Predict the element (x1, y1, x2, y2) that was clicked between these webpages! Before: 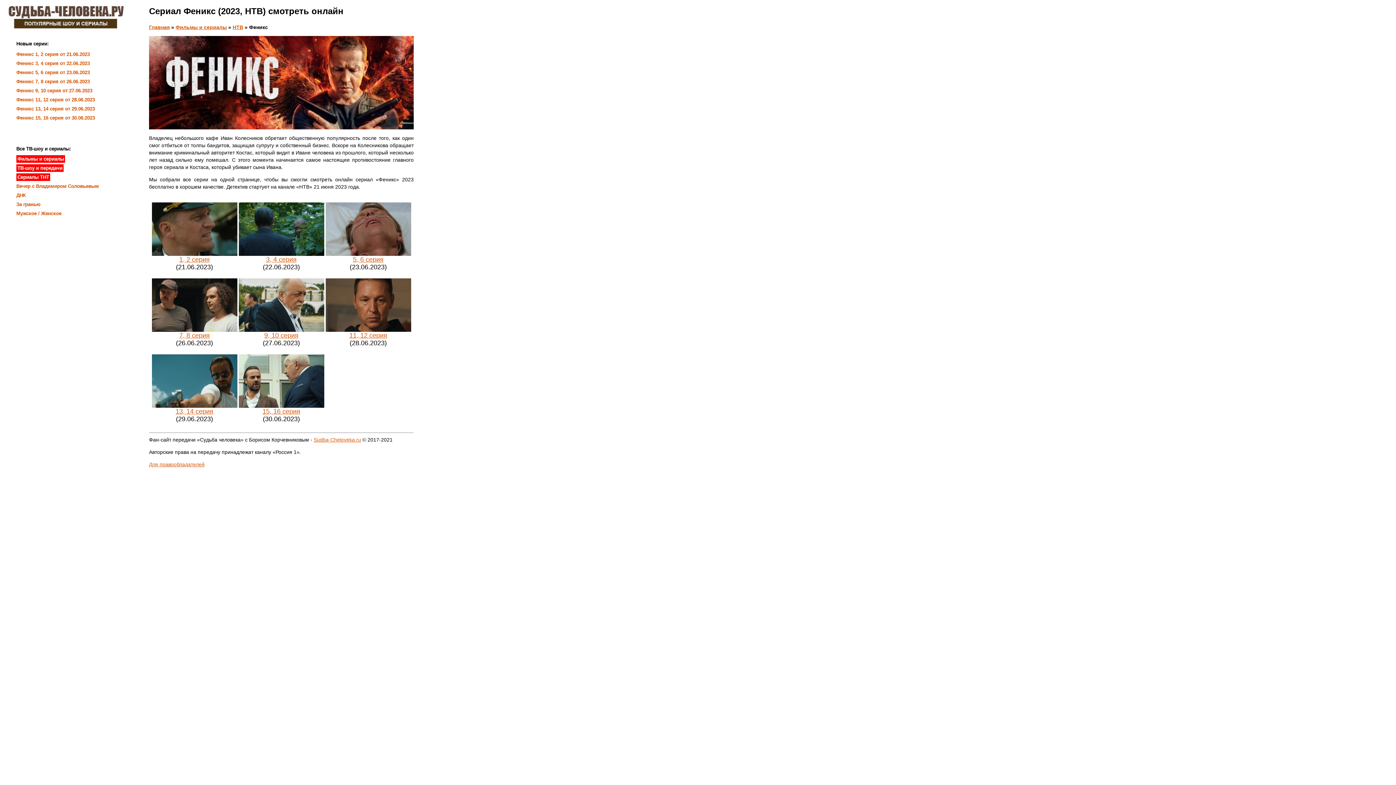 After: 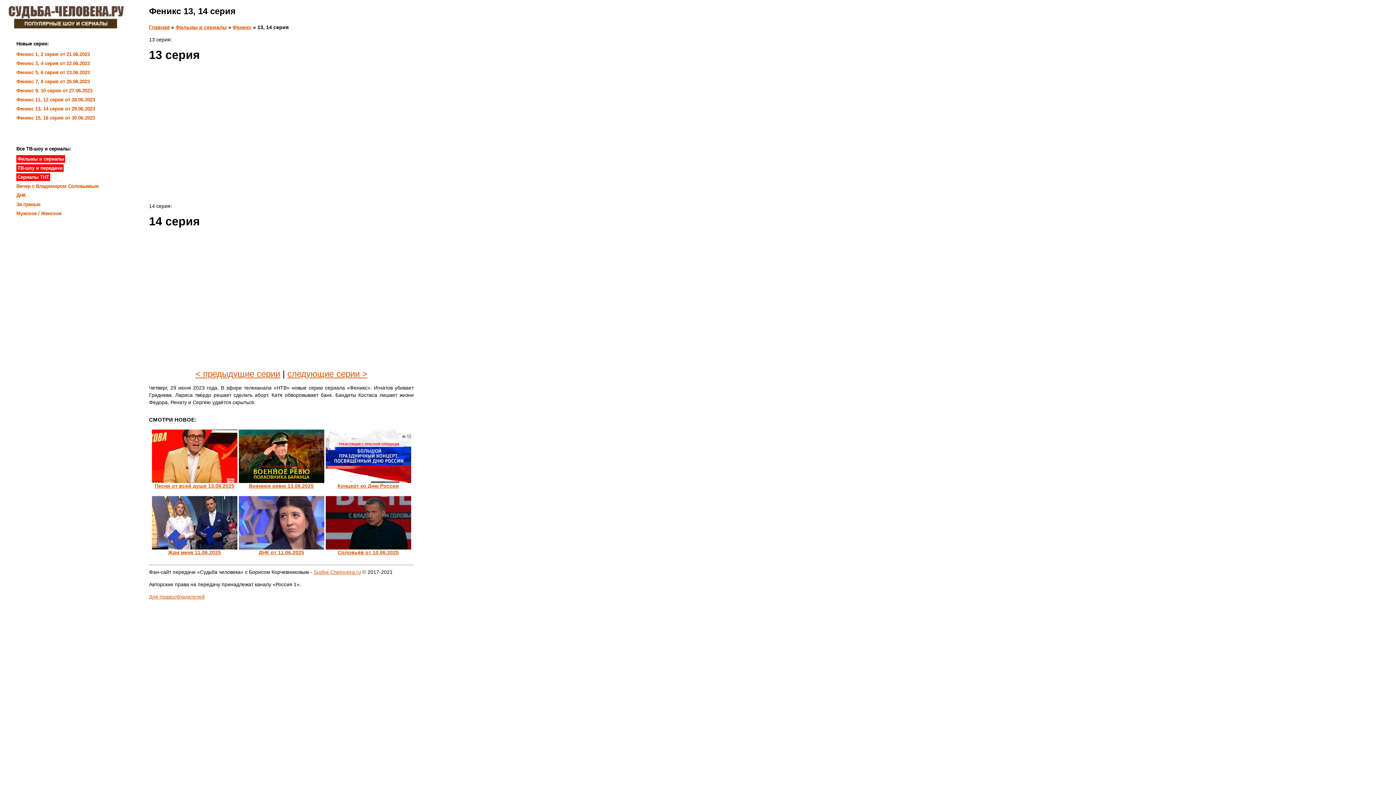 Action: bbox: (151, 403, 237, 409)